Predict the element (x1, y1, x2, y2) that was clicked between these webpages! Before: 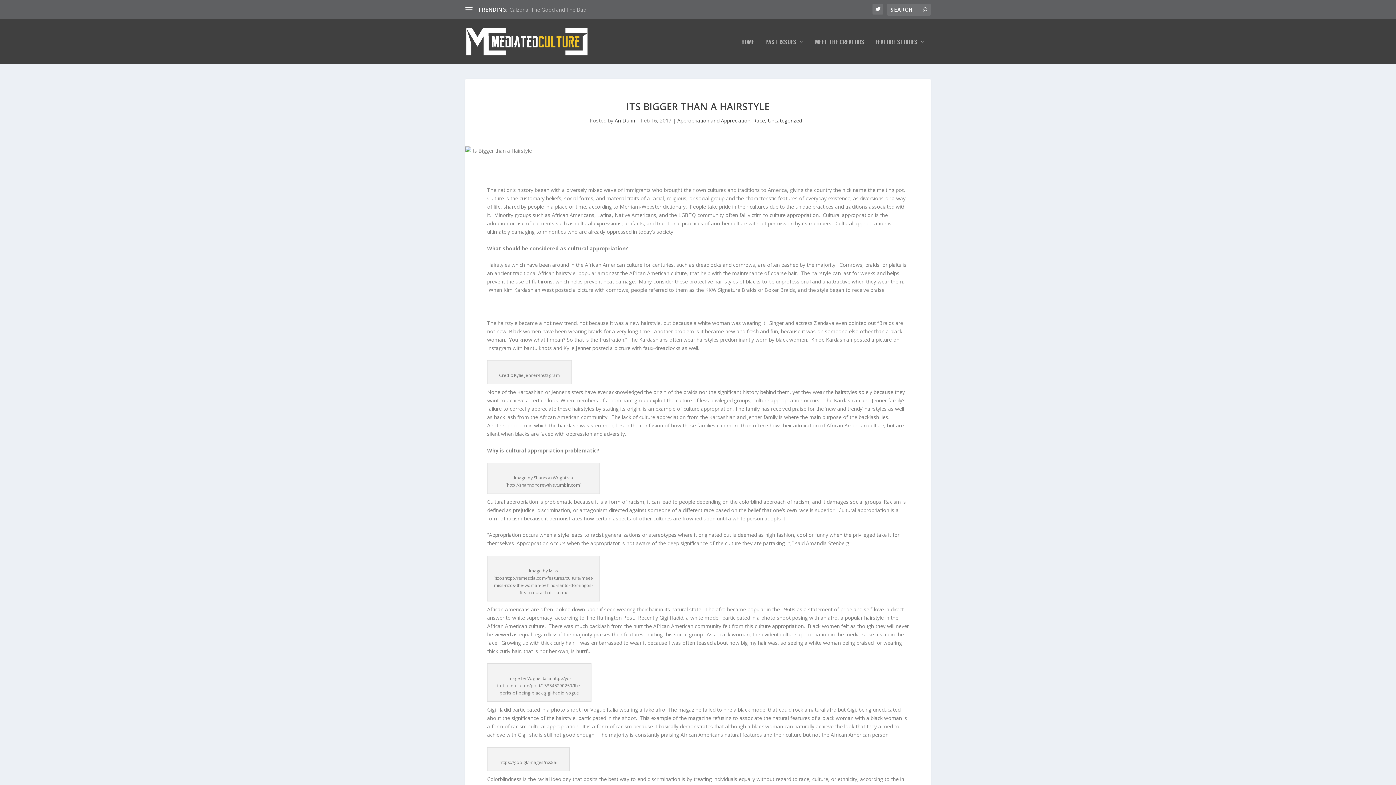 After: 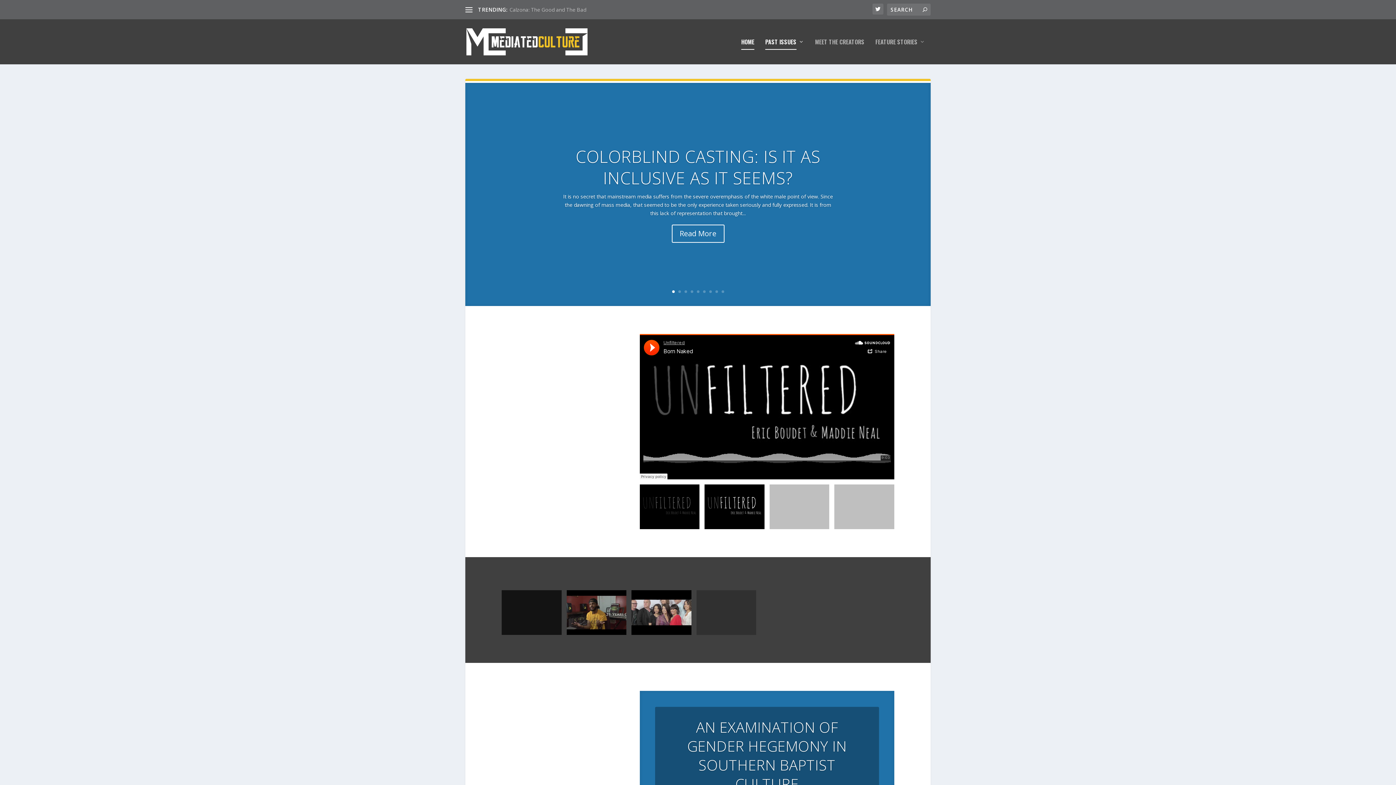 Action: label: PAST ISSUES bbox: (765, 38, 804, 64)